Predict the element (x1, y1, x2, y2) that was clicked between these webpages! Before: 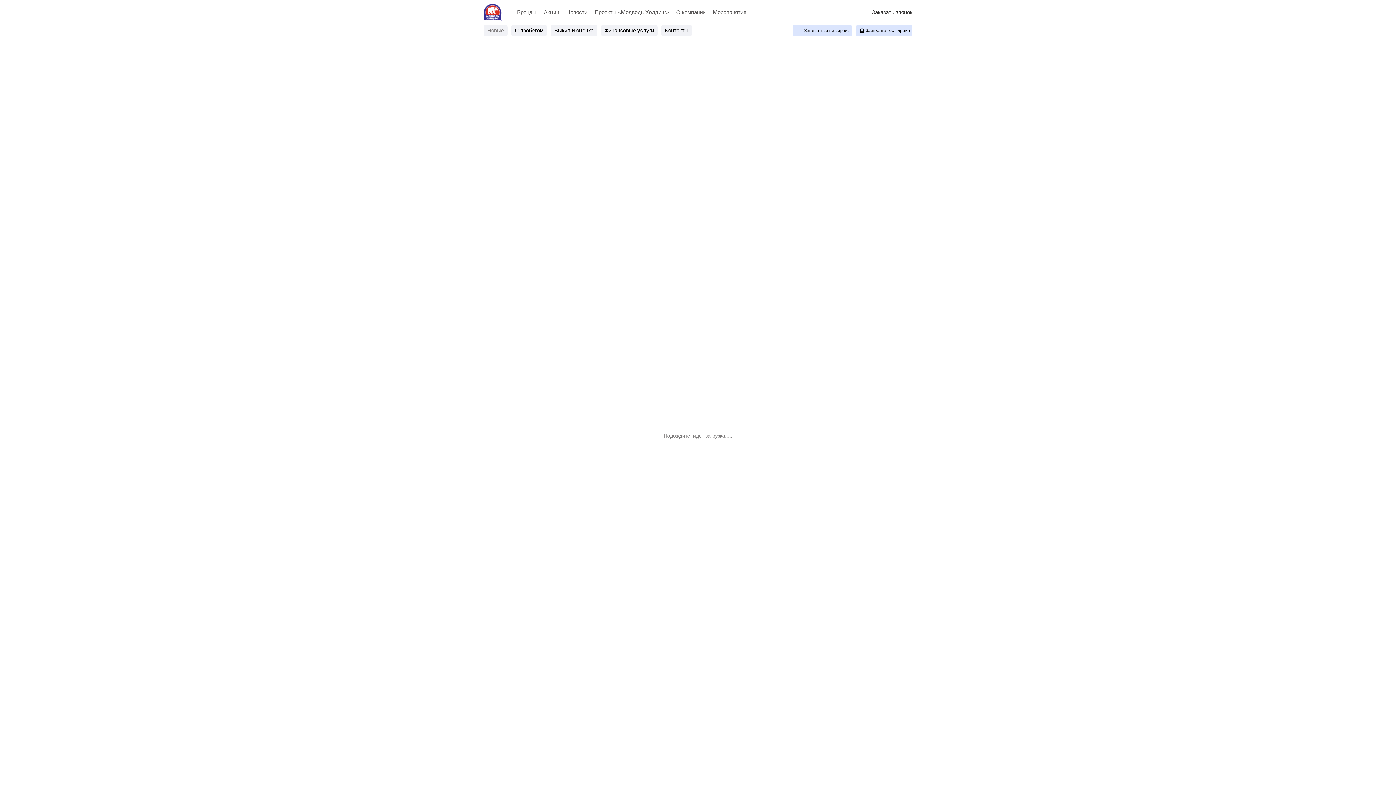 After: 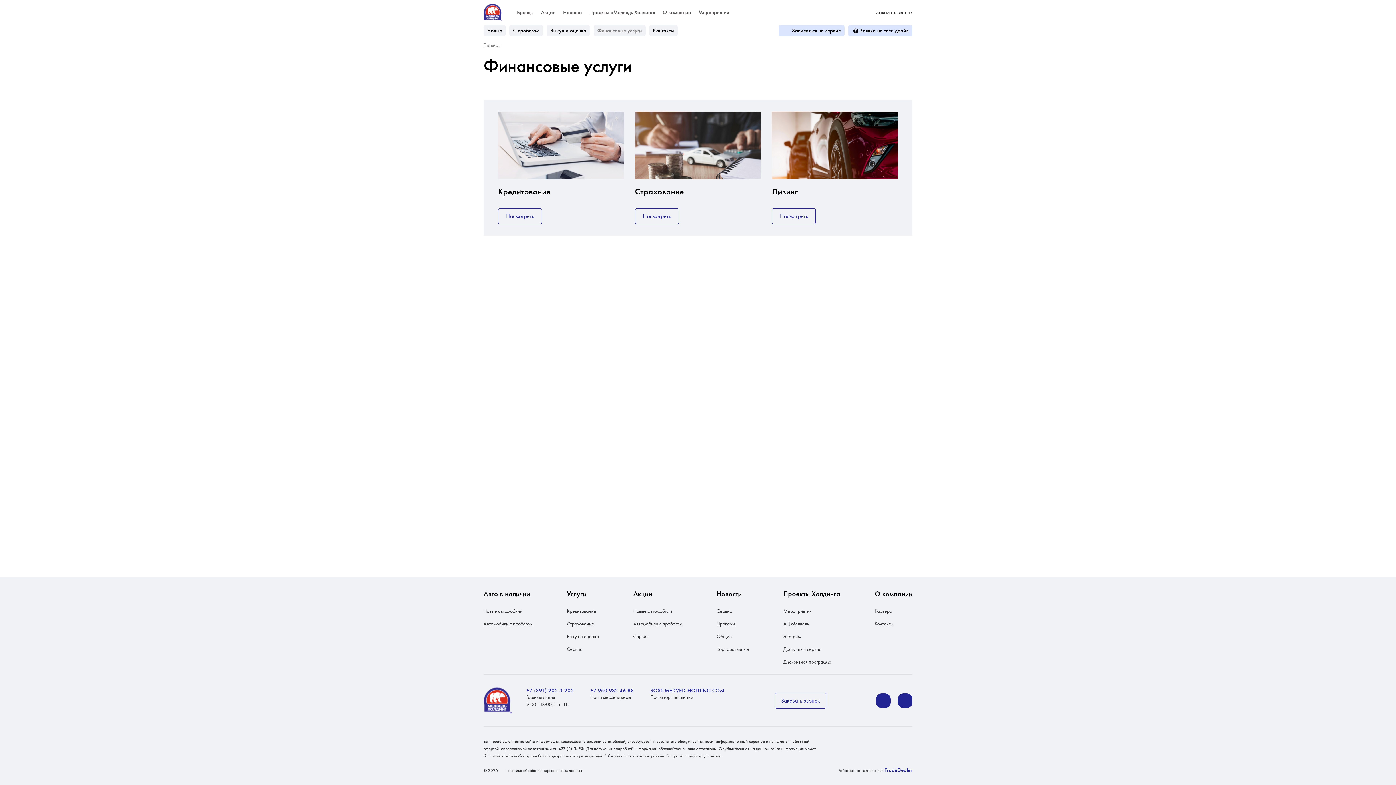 Action: label: Финансовые услуги bbox: (601, 25, 657, 36)